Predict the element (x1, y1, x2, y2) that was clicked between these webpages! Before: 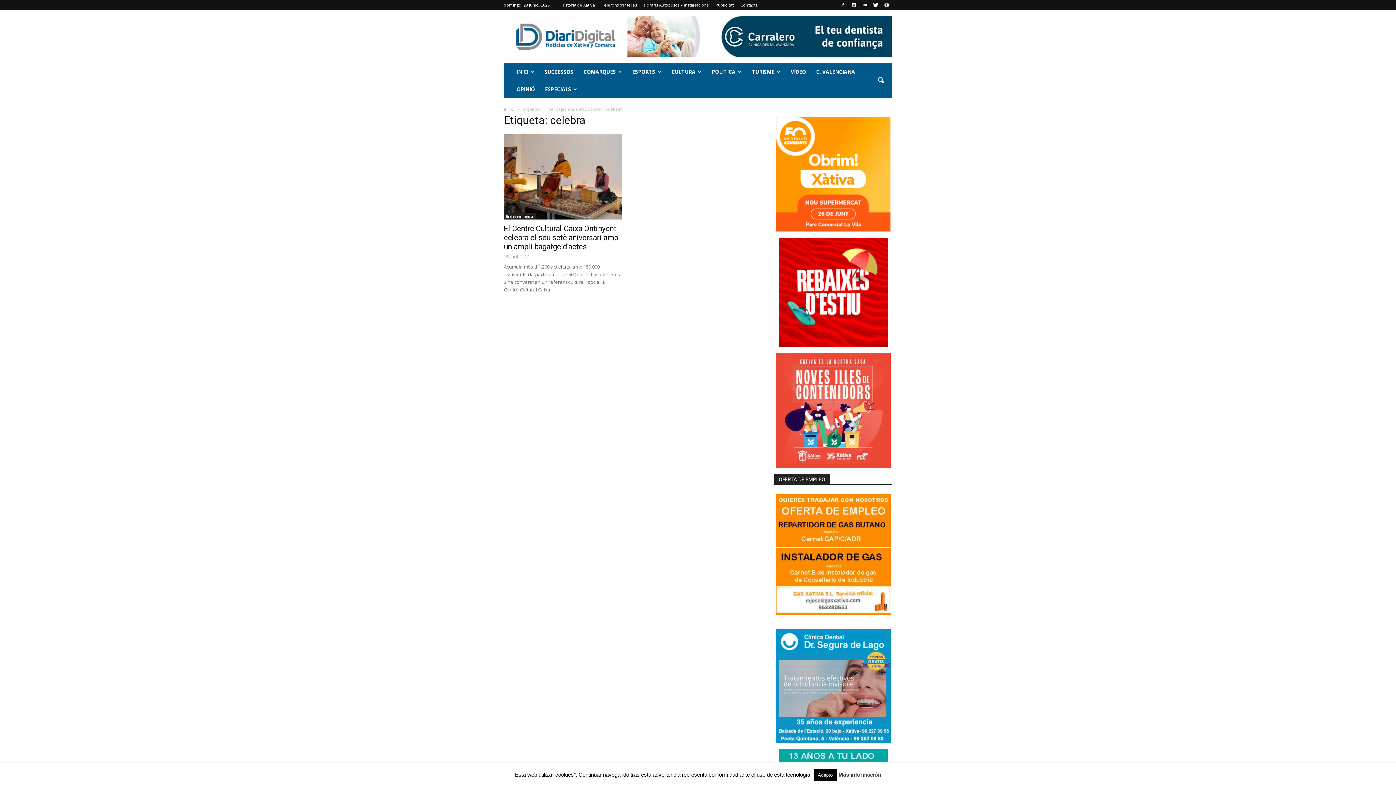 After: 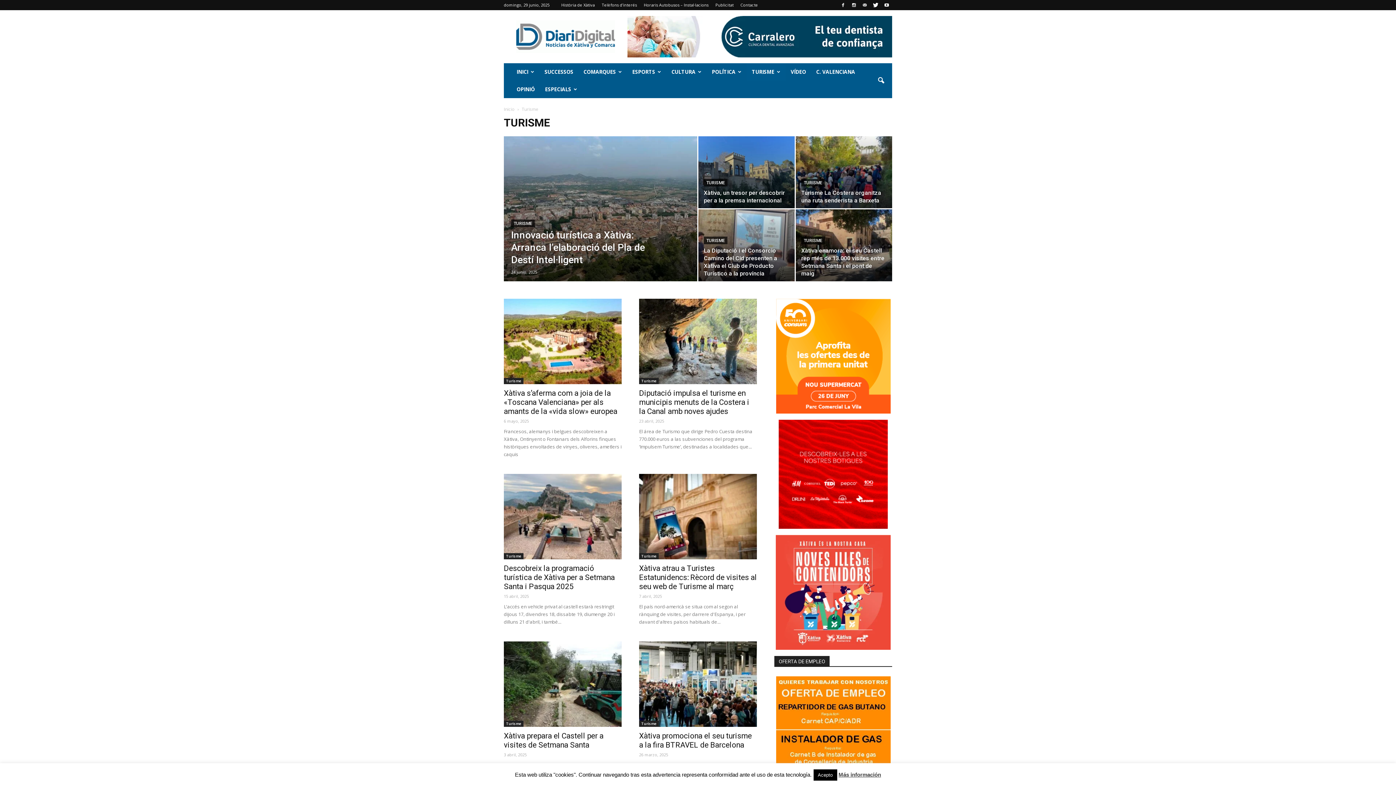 Action: label: TURISME bbox: (746, 63, 785, 80)